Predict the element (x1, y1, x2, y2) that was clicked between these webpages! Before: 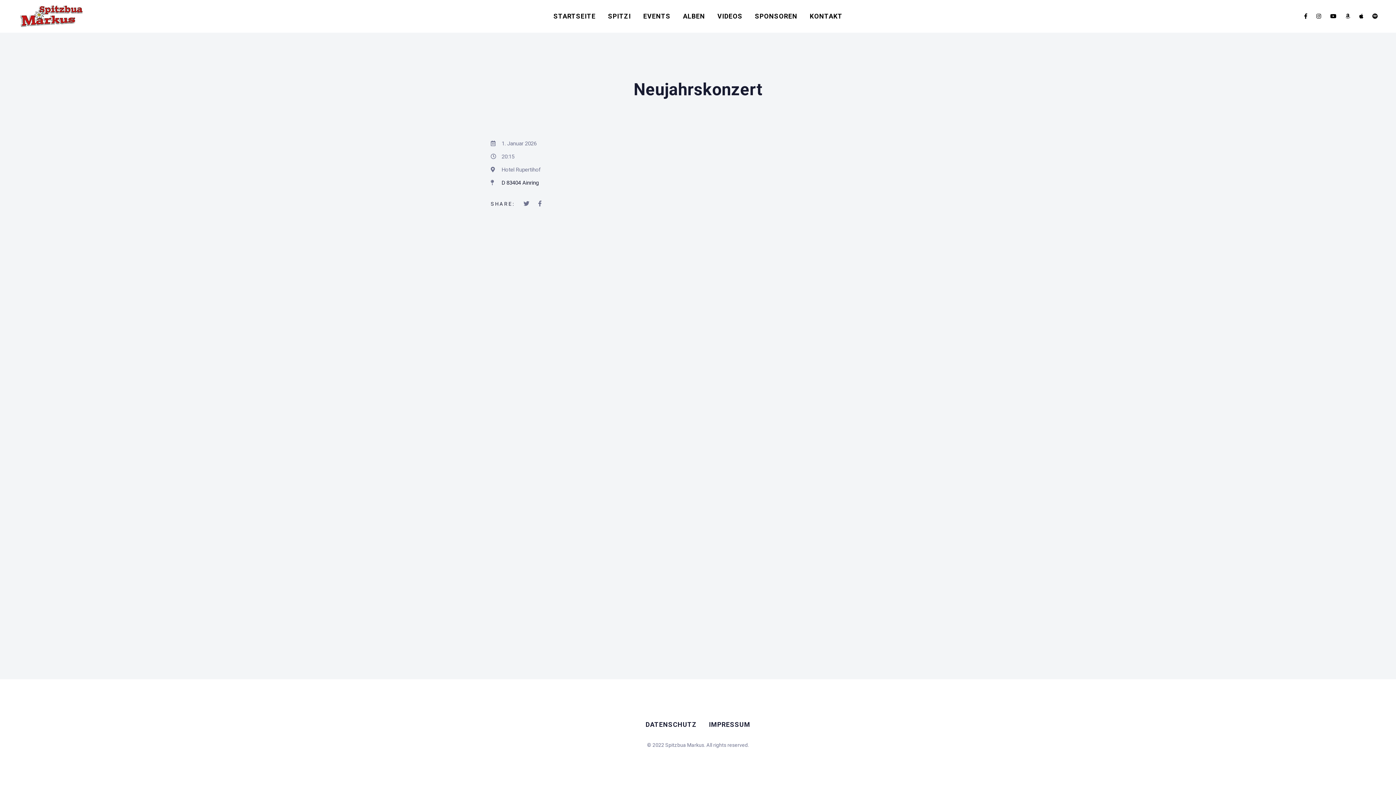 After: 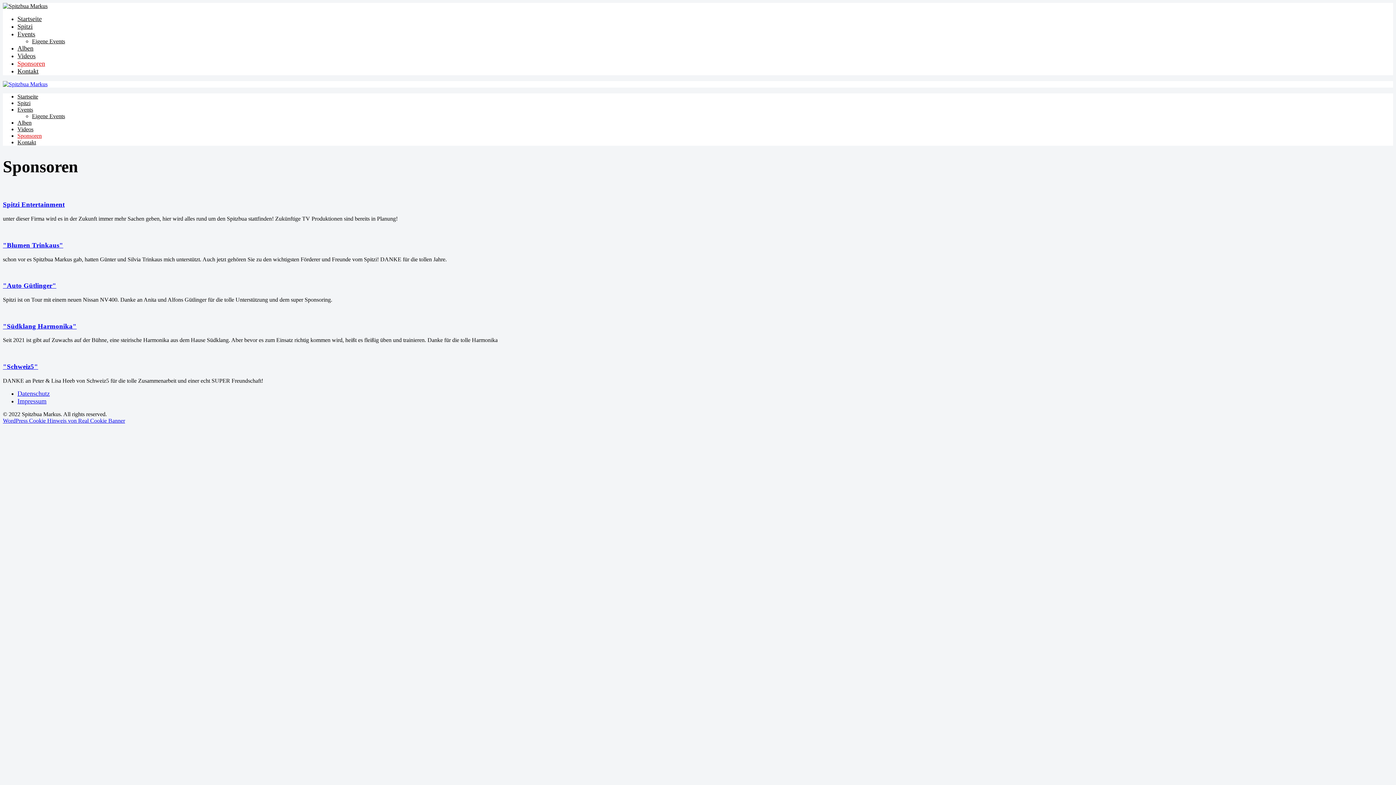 Action: label: SPONSOREN bbox: (749, 12, 803, 20)